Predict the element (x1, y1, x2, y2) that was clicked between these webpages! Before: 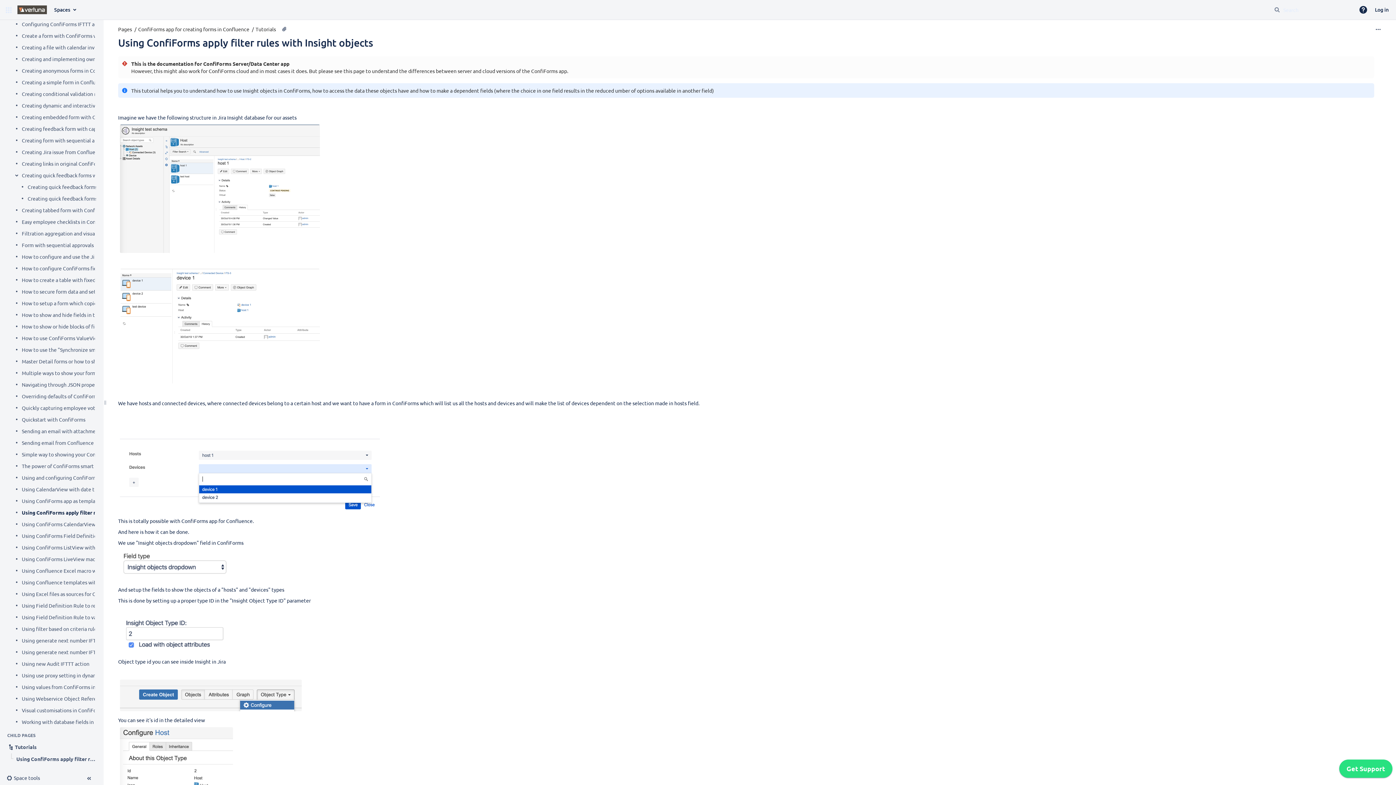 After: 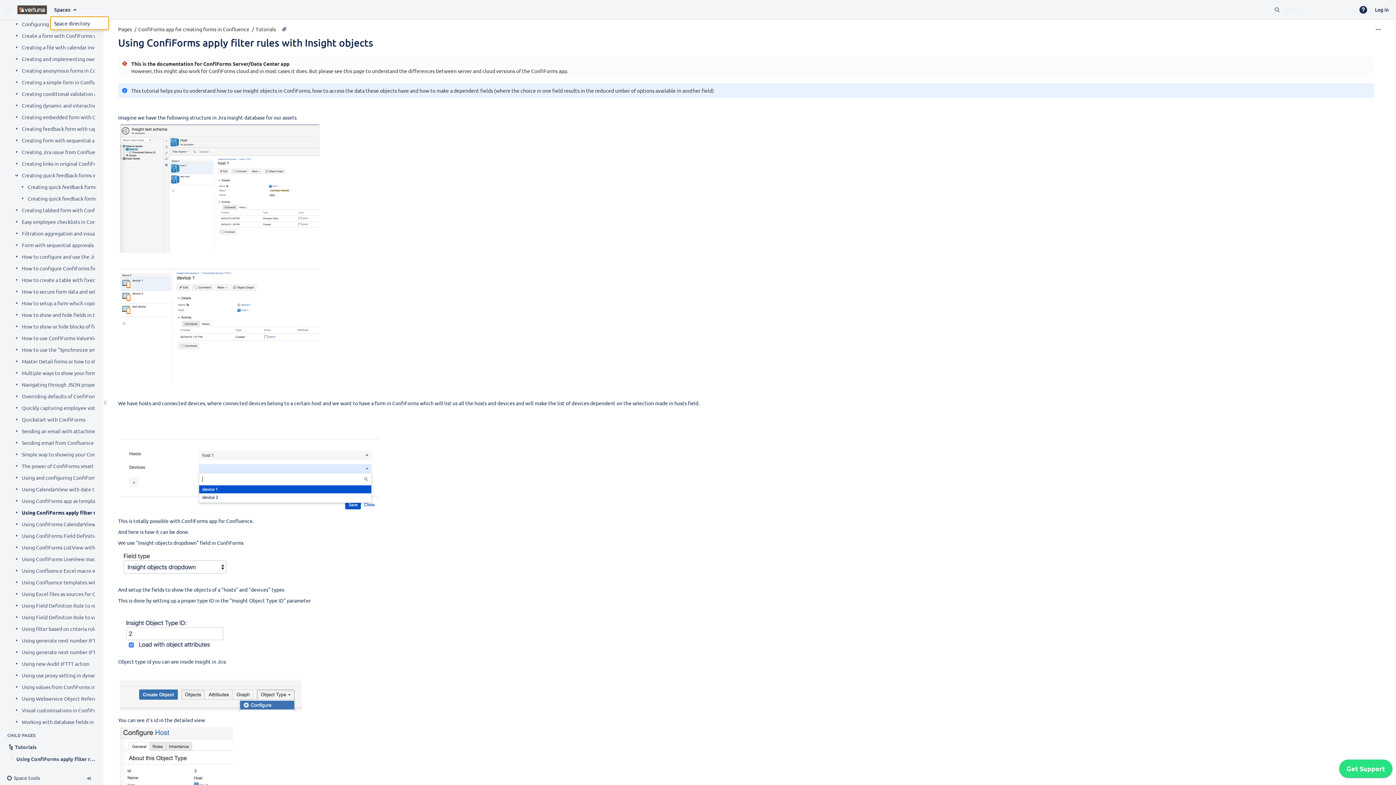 Action: bbox: (50, 4, 78, 15) label: Spaces